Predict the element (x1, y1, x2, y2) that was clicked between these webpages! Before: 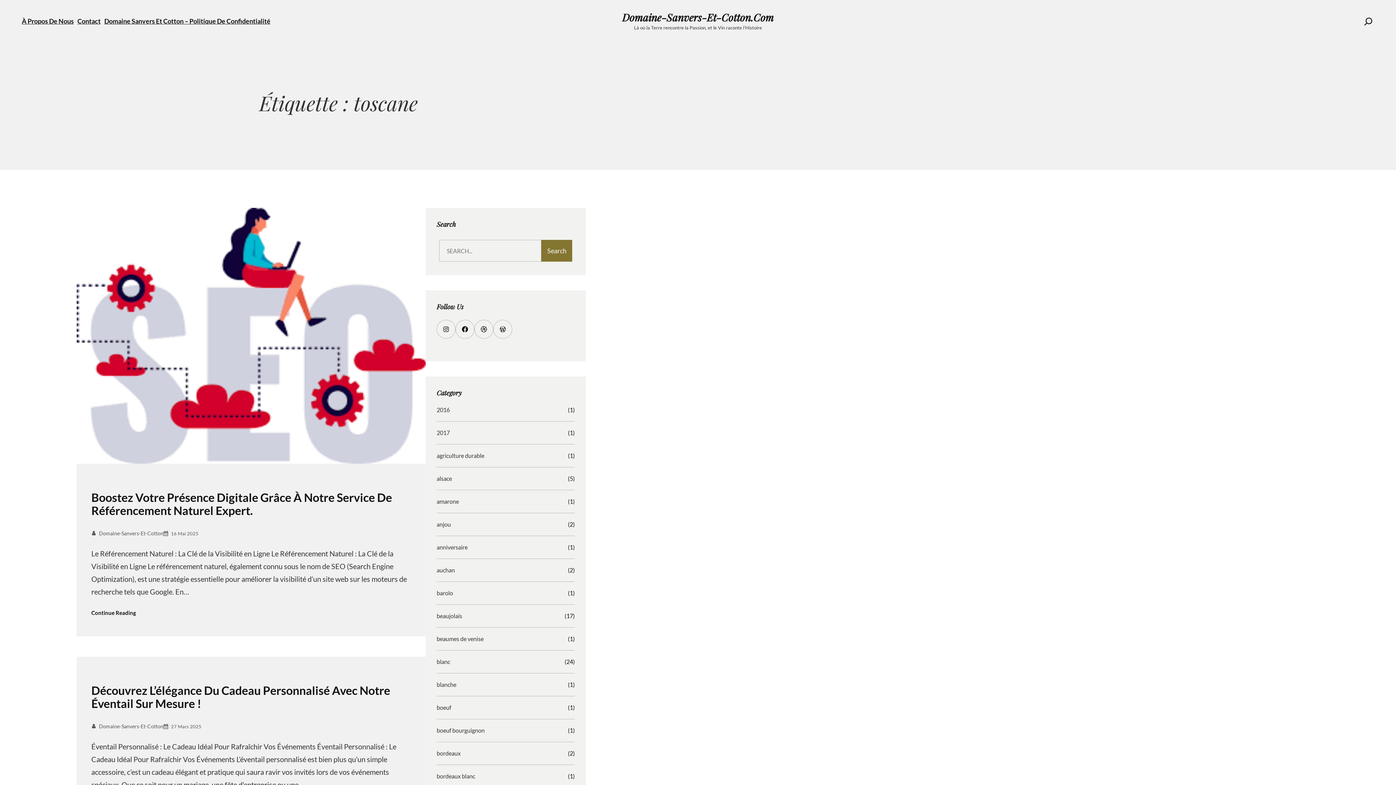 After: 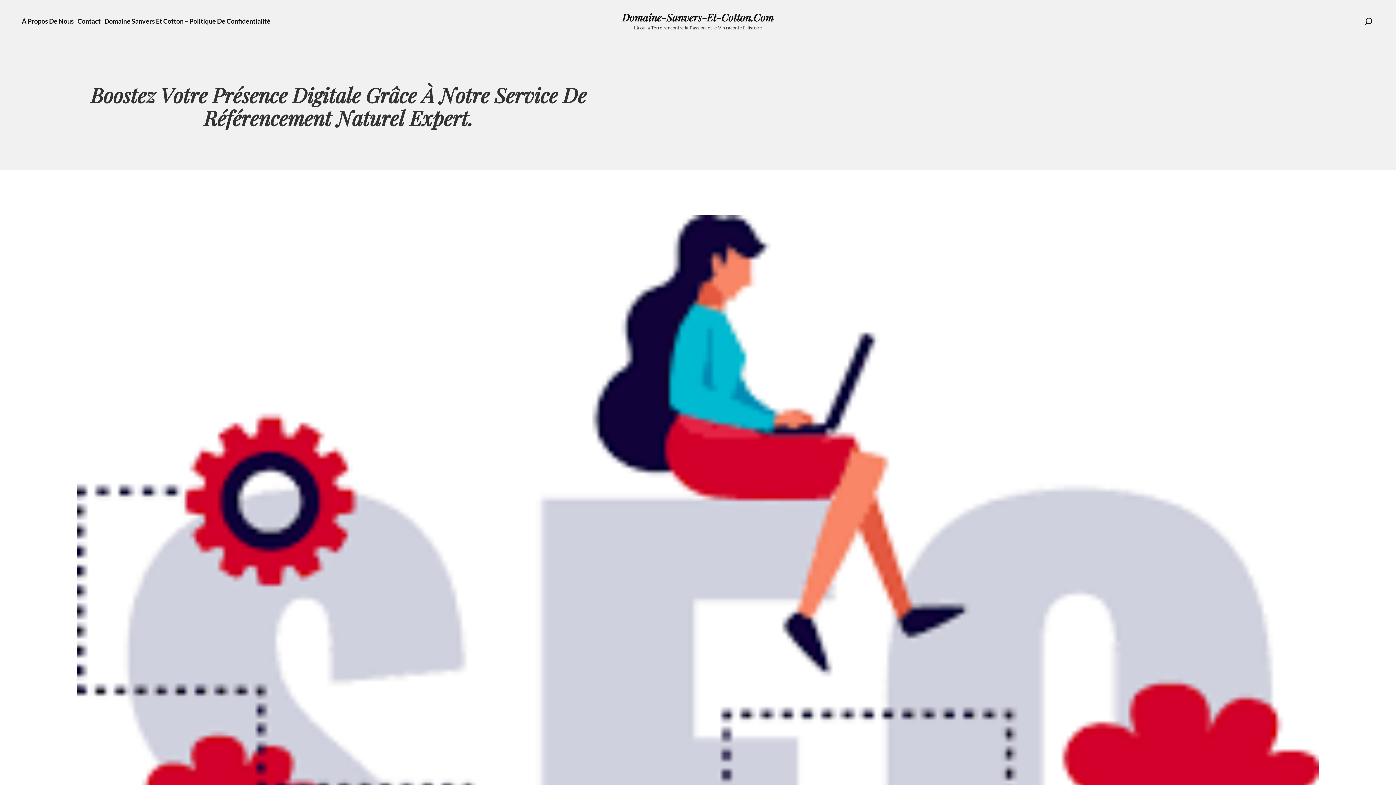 Action: bbox: (91, 608, 136, 617) label: Continue Reading